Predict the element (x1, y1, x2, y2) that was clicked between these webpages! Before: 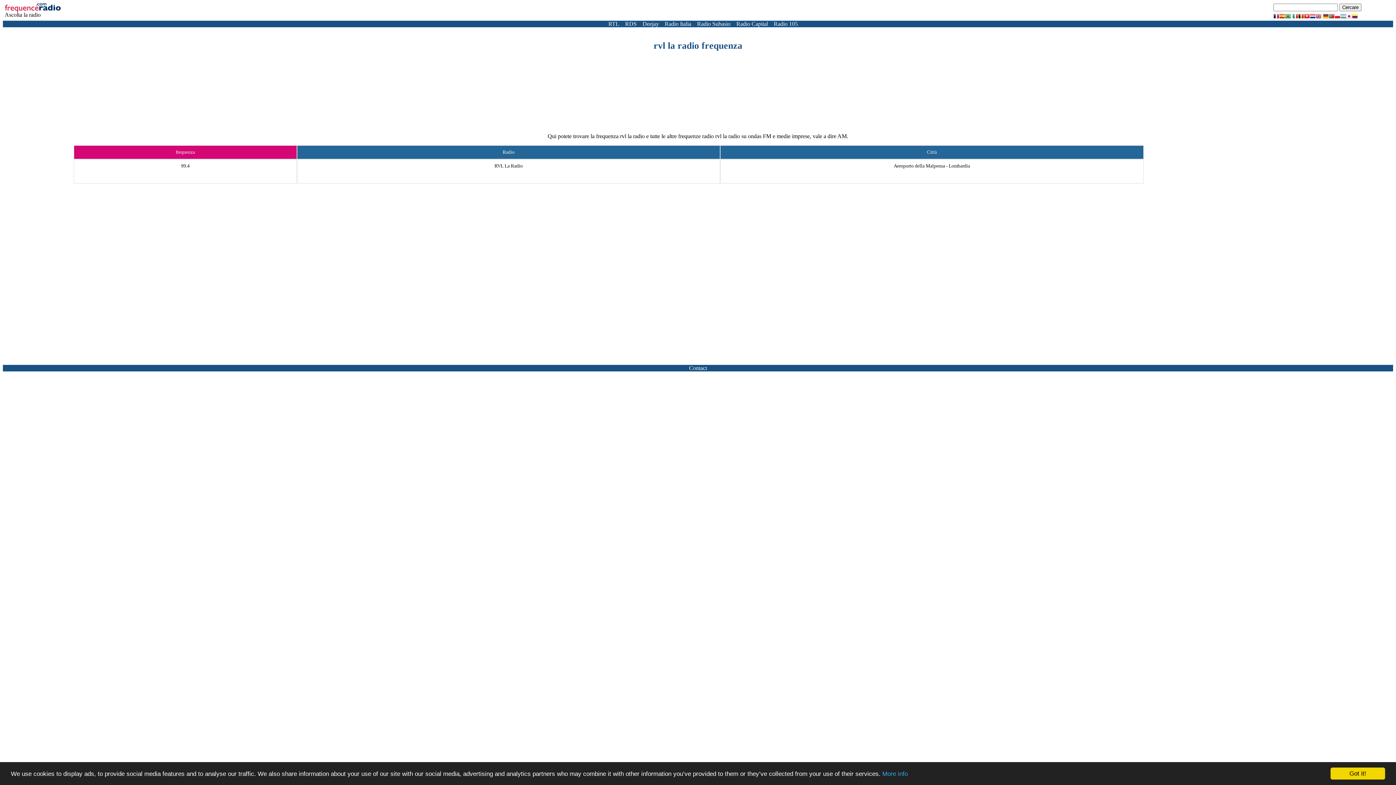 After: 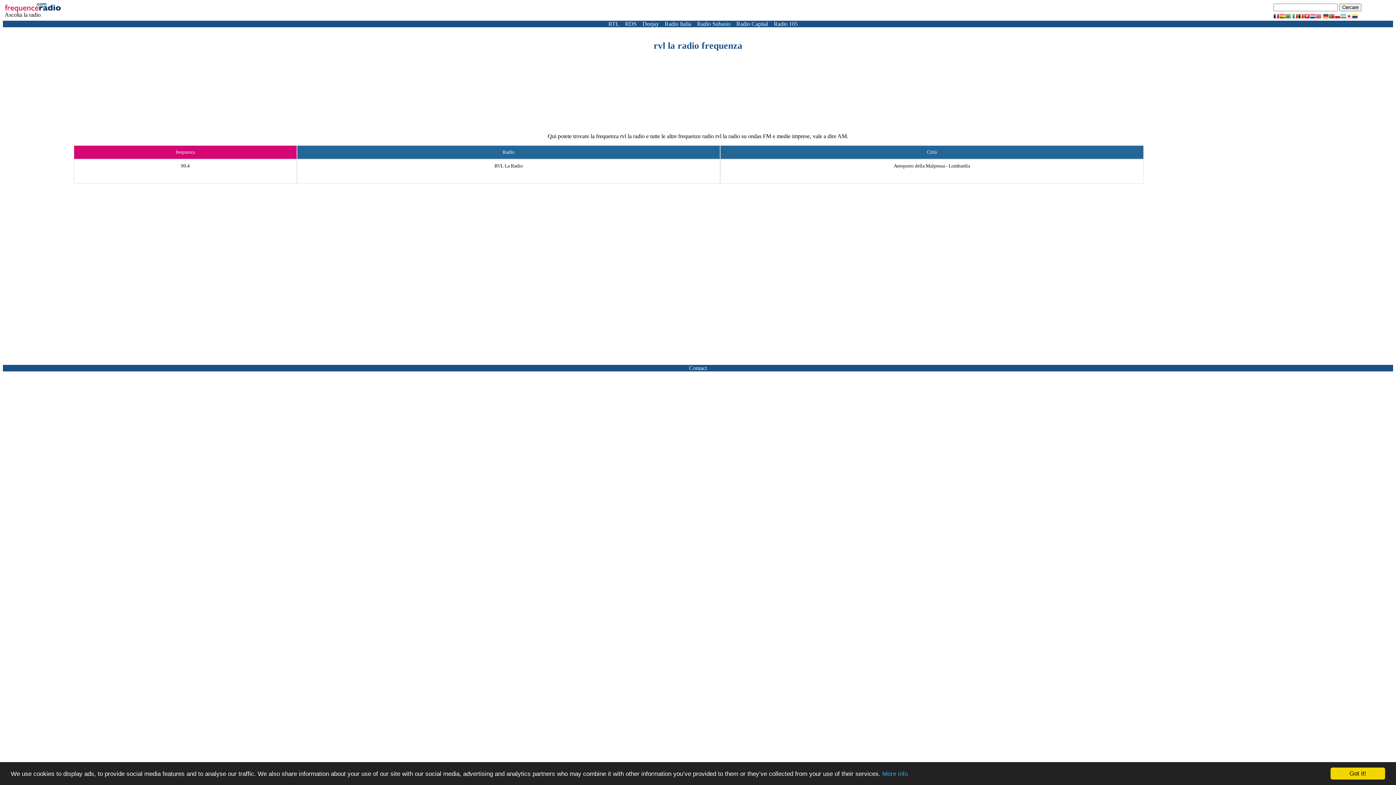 Action: bbox: (1329, 13, 1334, 19)